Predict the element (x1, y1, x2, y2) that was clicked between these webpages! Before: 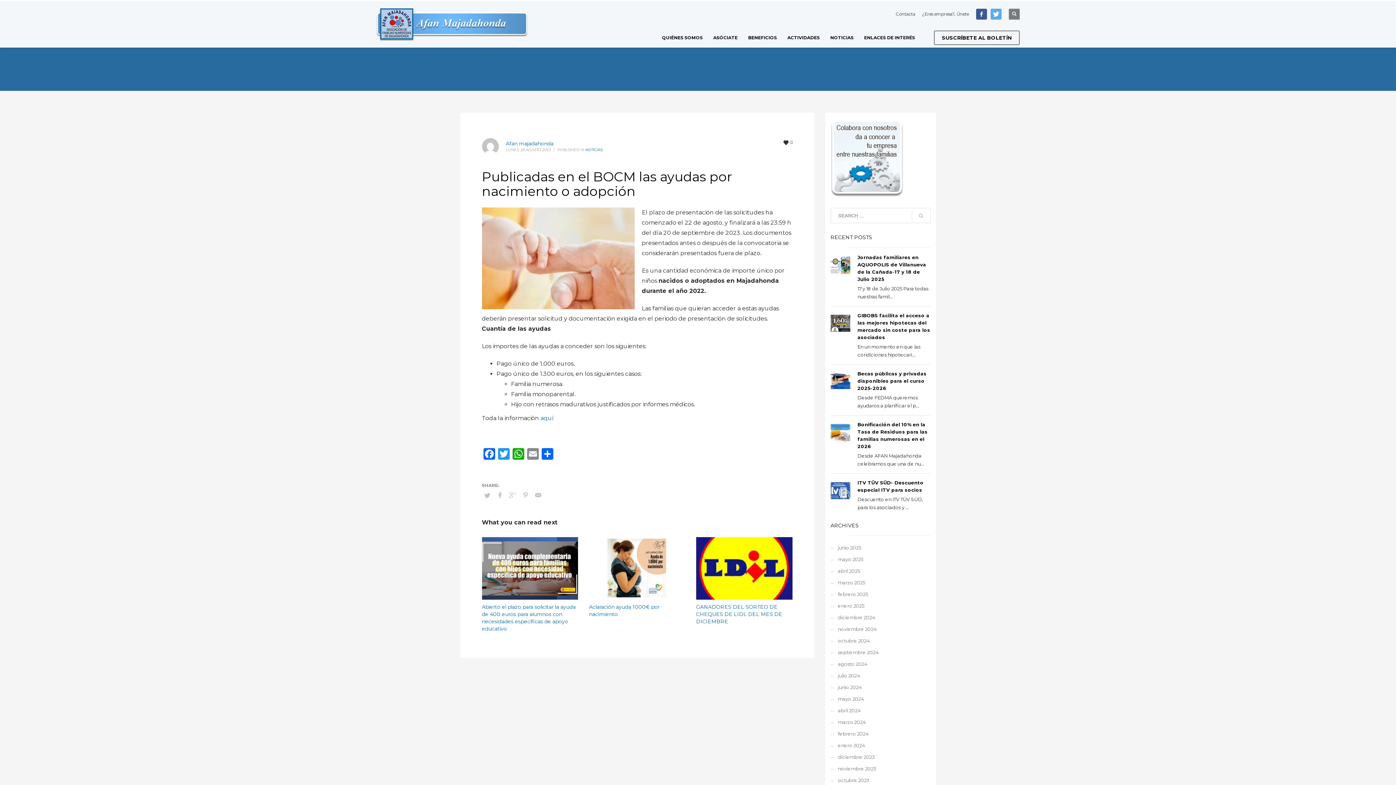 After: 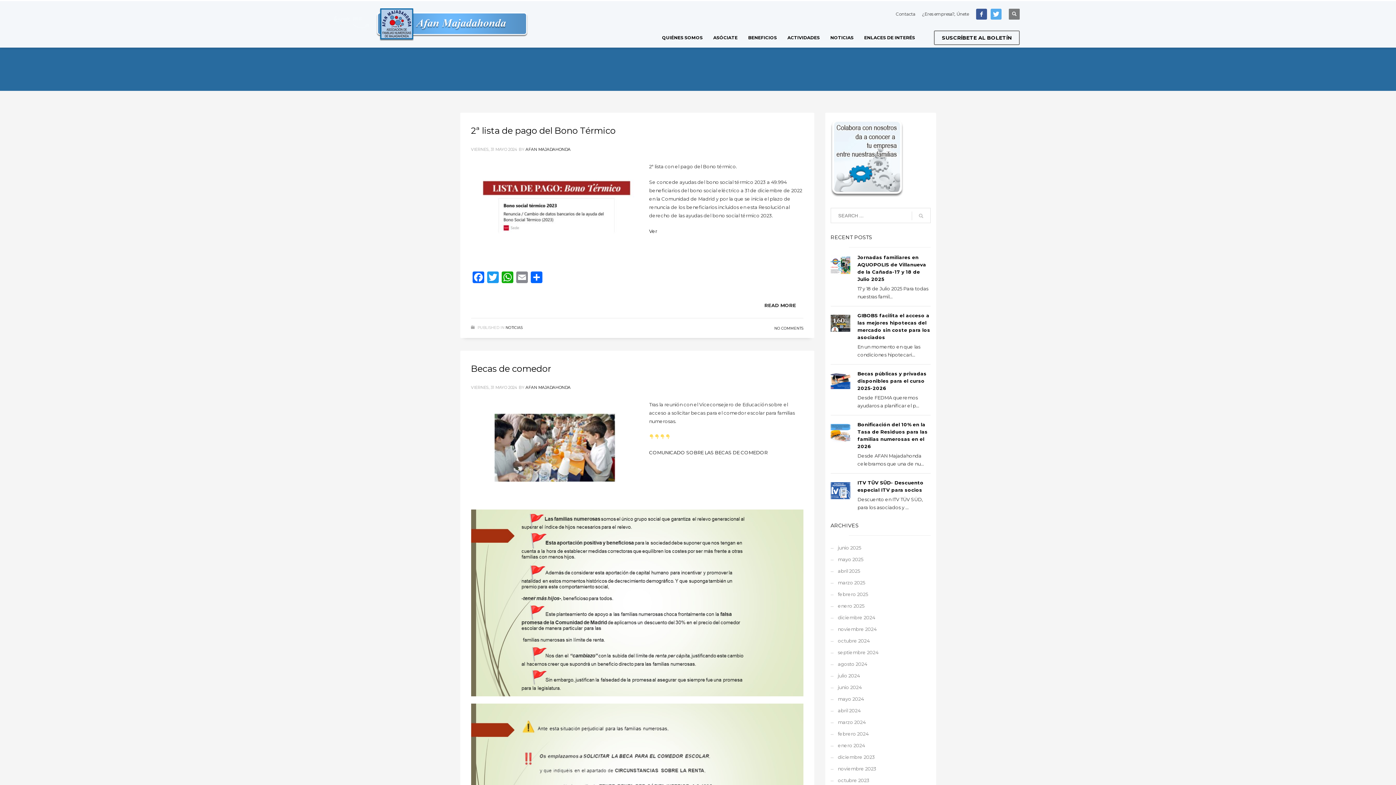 Action: bbox: (830, 693, 930, 705) label: mayo 2024